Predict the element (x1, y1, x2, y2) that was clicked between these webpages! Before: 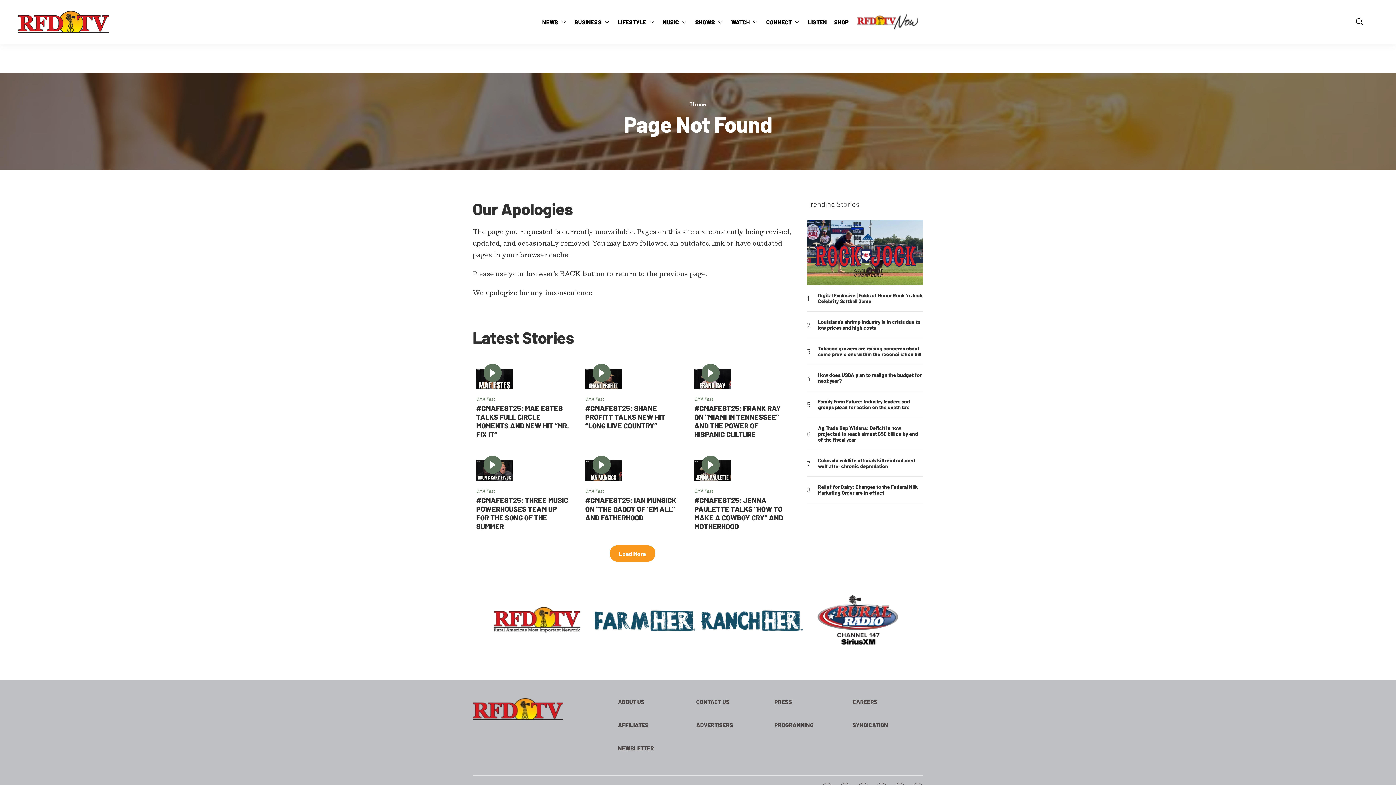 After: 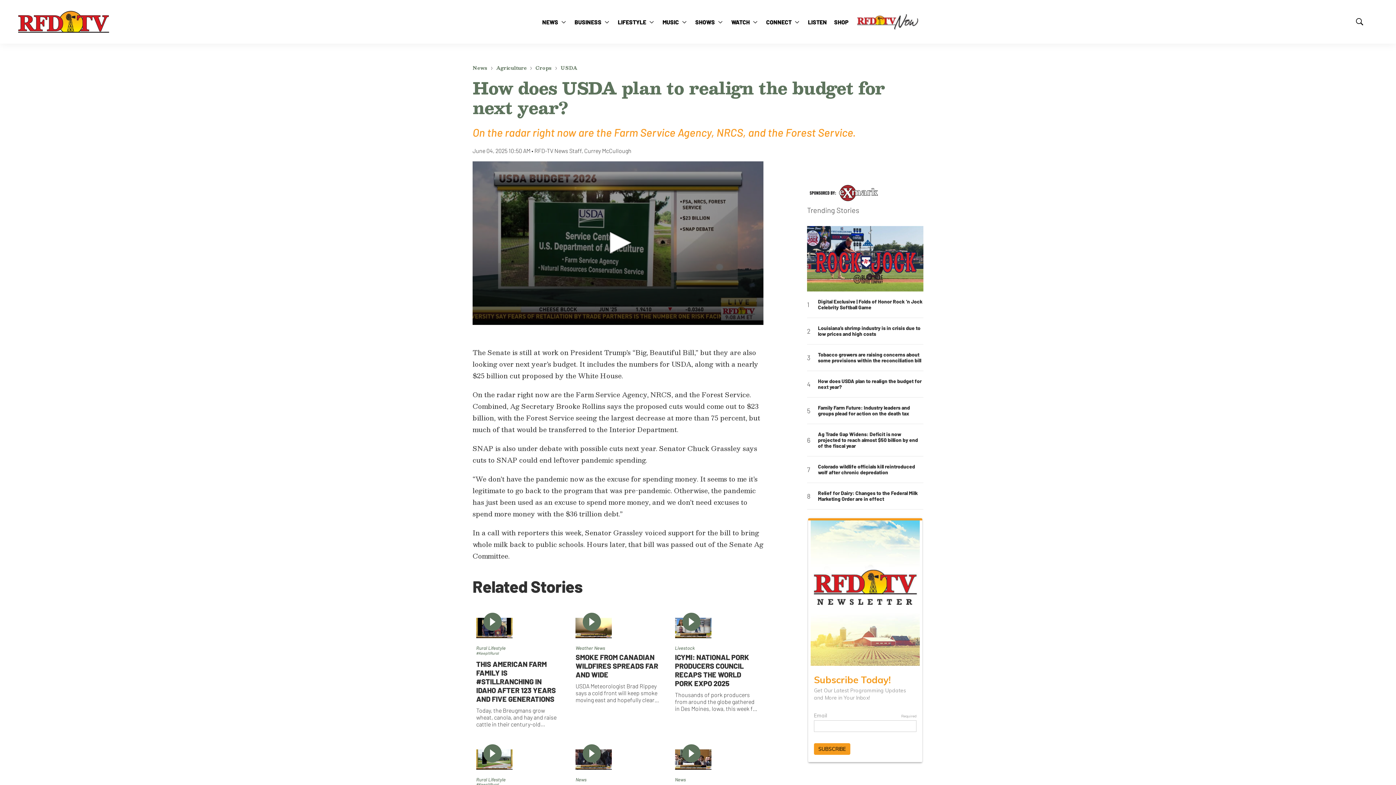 Action: label: How does USDA plan to realign the budget for next year? bbox: (818, 372, 923, 384)